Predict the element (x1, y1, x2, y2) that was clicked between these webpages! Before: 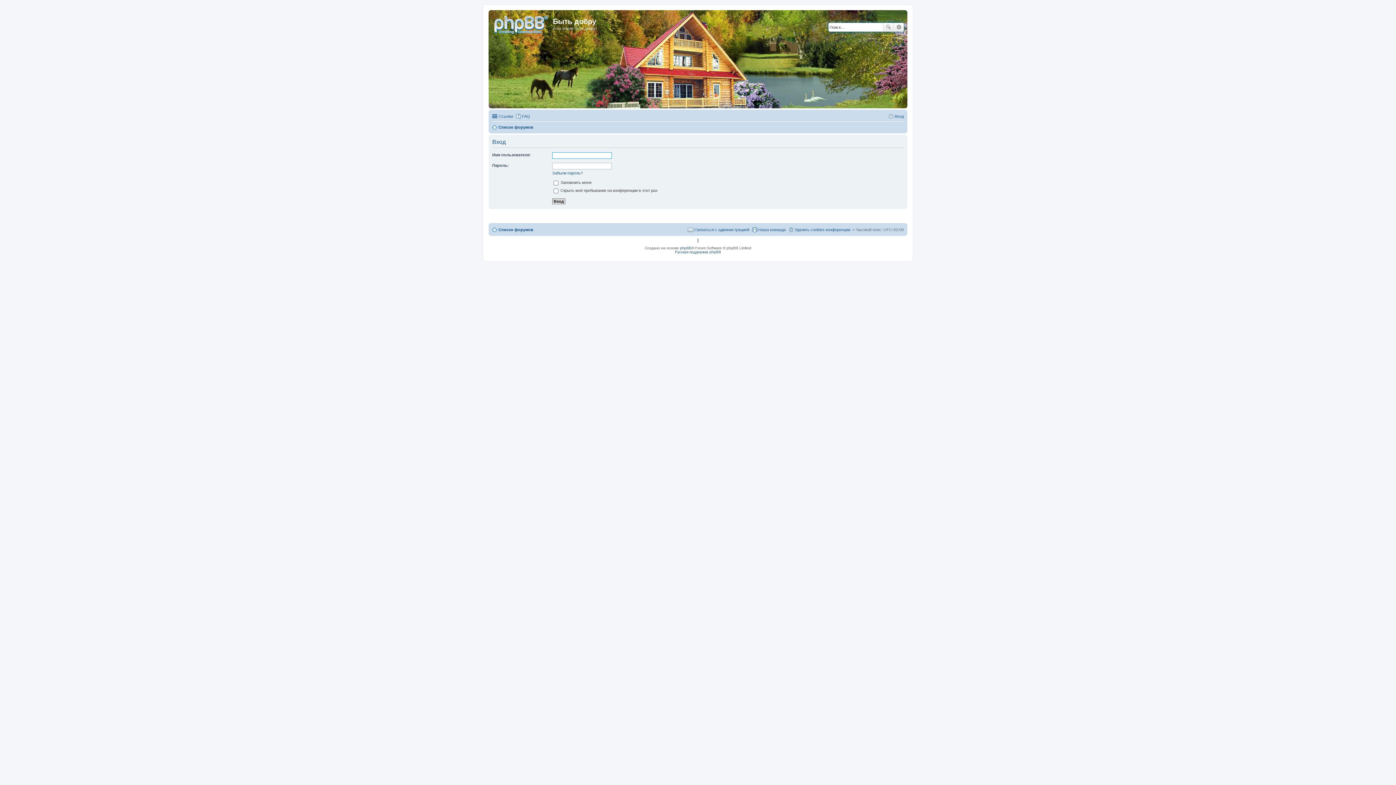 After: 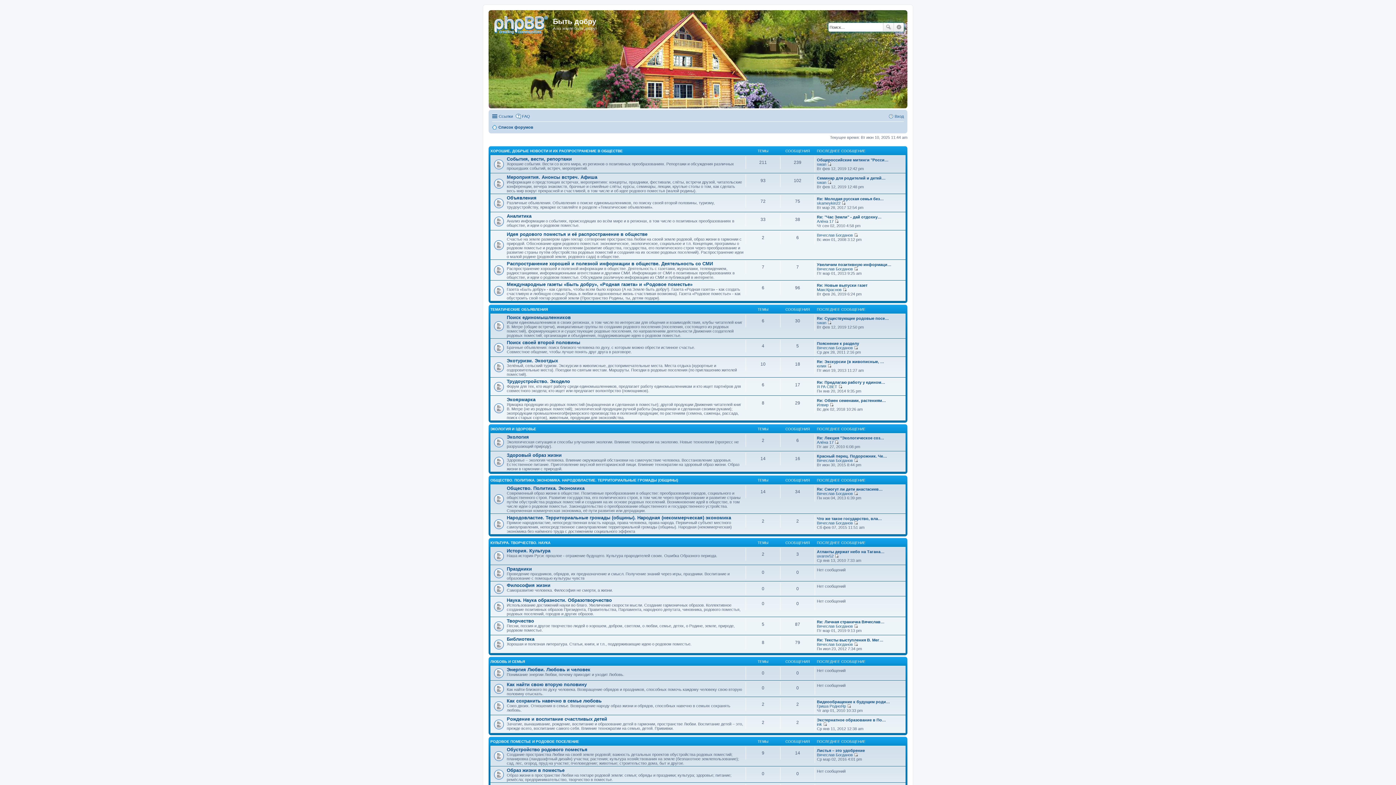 Action: bbox: (490, 12, 553, 35)